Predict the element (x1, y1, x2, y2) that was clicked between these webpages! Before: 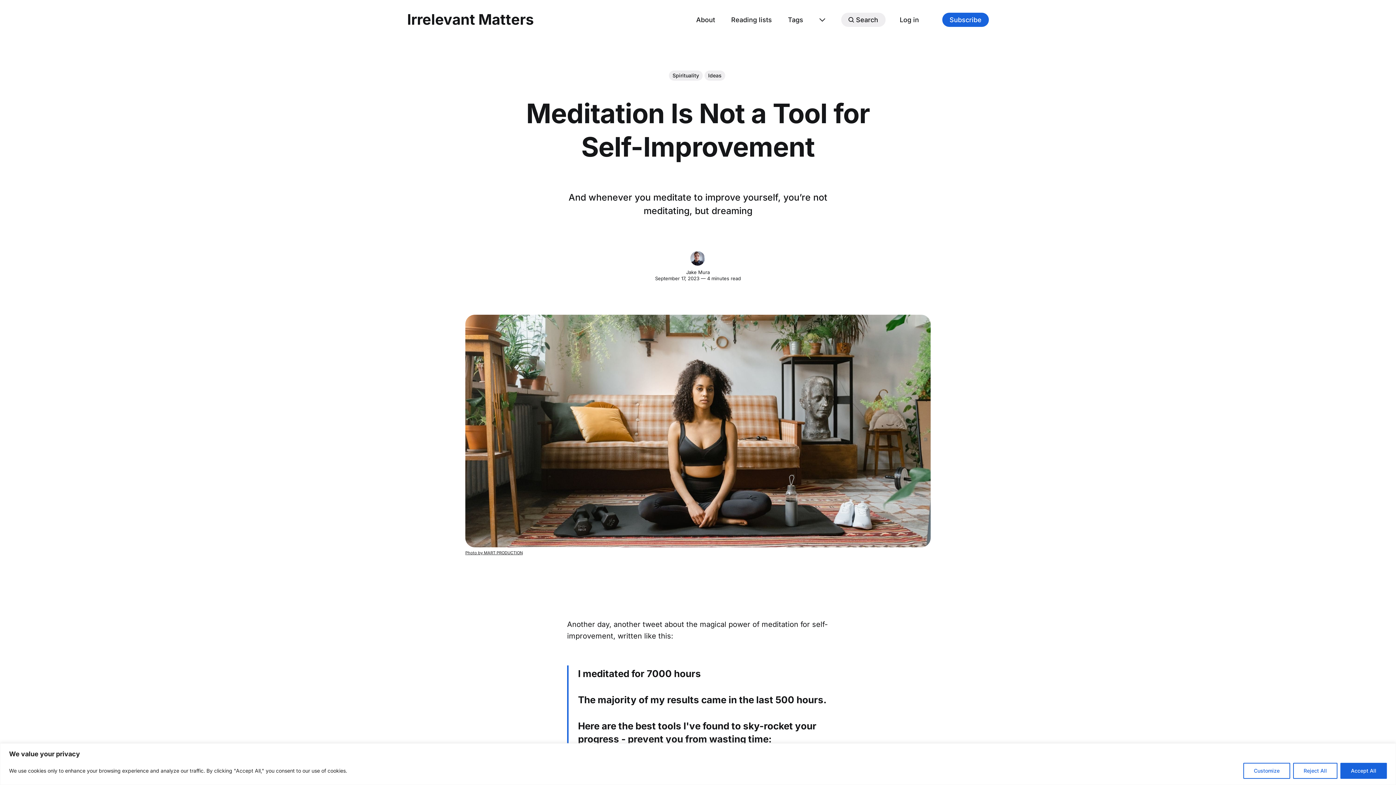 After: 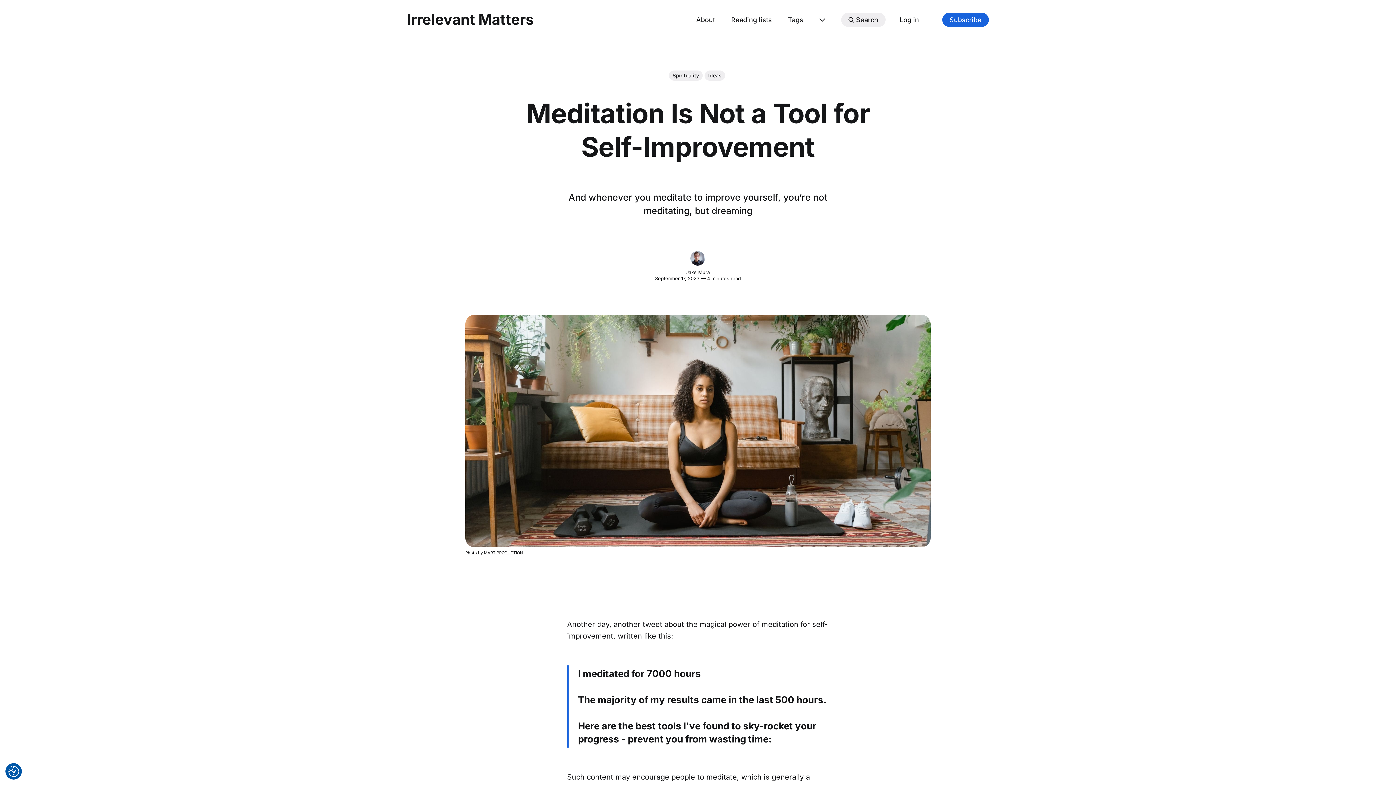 Action: label: Accept All bbox: (1340, 763, 1387, 779)